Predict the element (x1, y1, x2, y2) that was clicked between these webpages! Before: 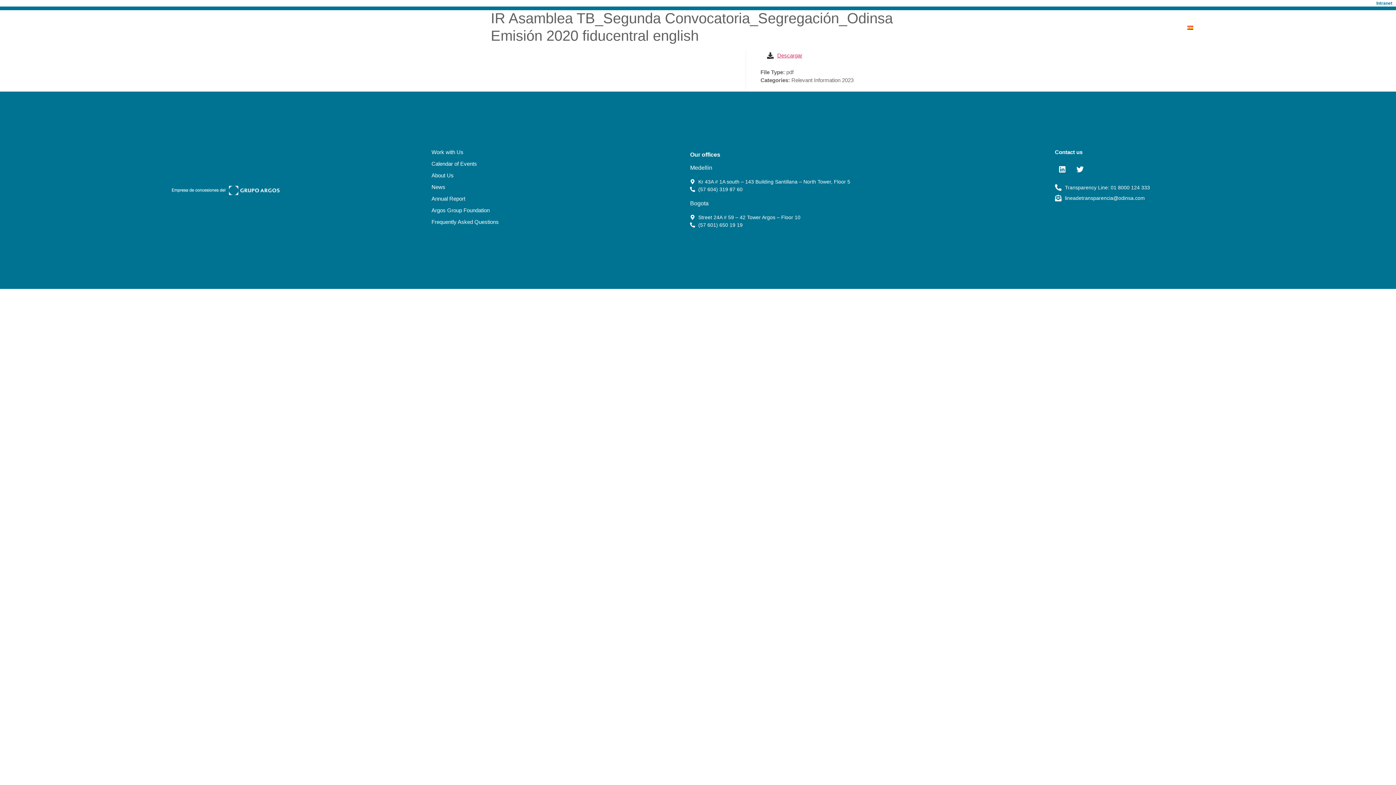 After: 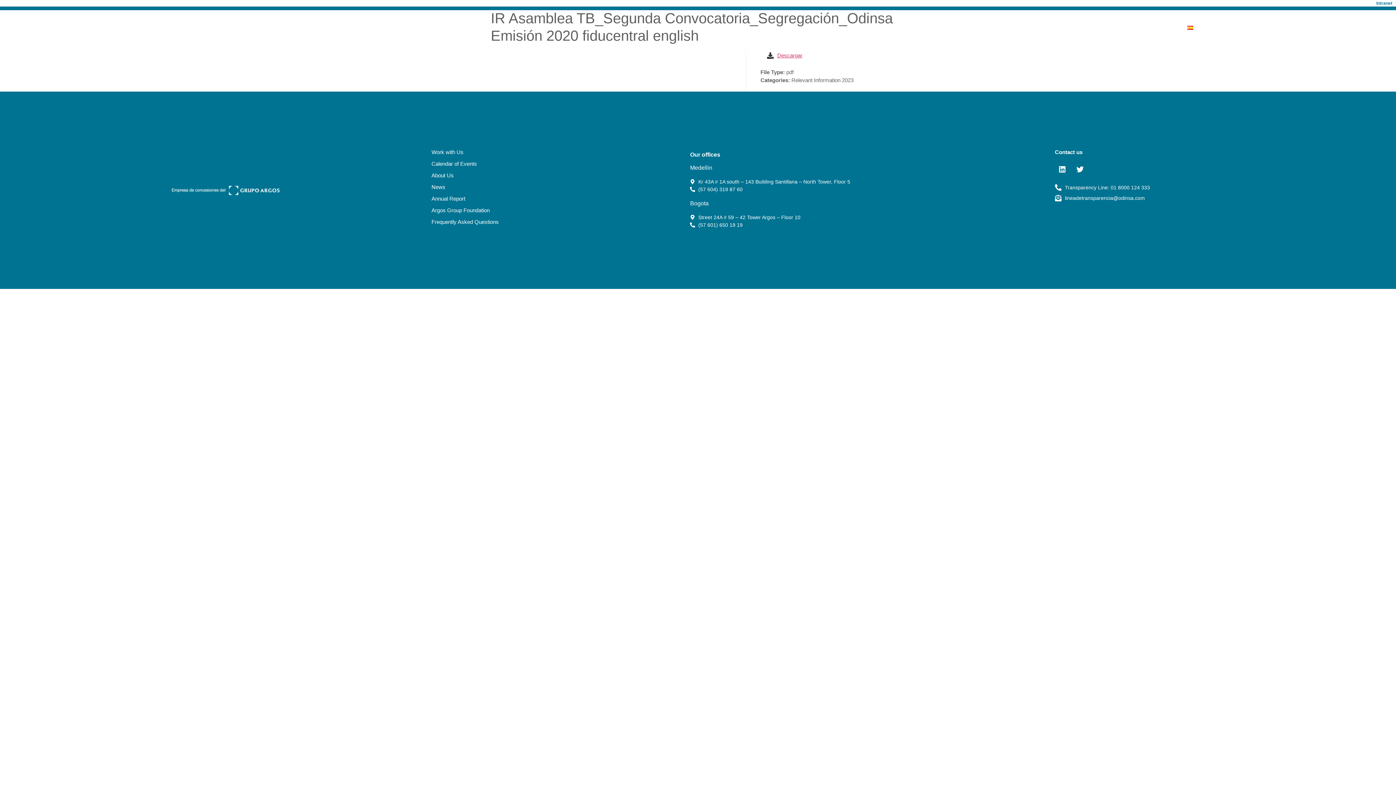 Action: label: lineadetransparencia@odinsa.com bbox: (1055, 194, 1338, 202)